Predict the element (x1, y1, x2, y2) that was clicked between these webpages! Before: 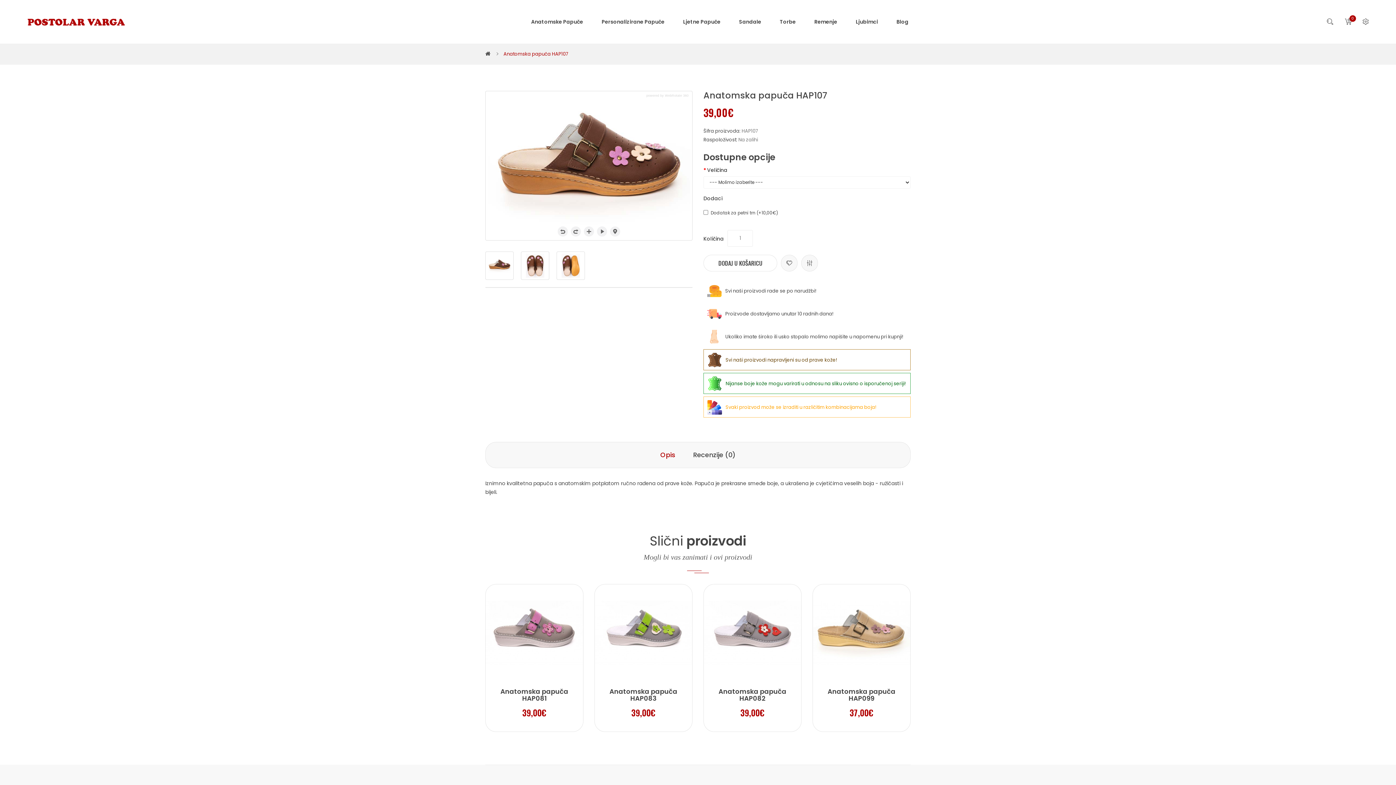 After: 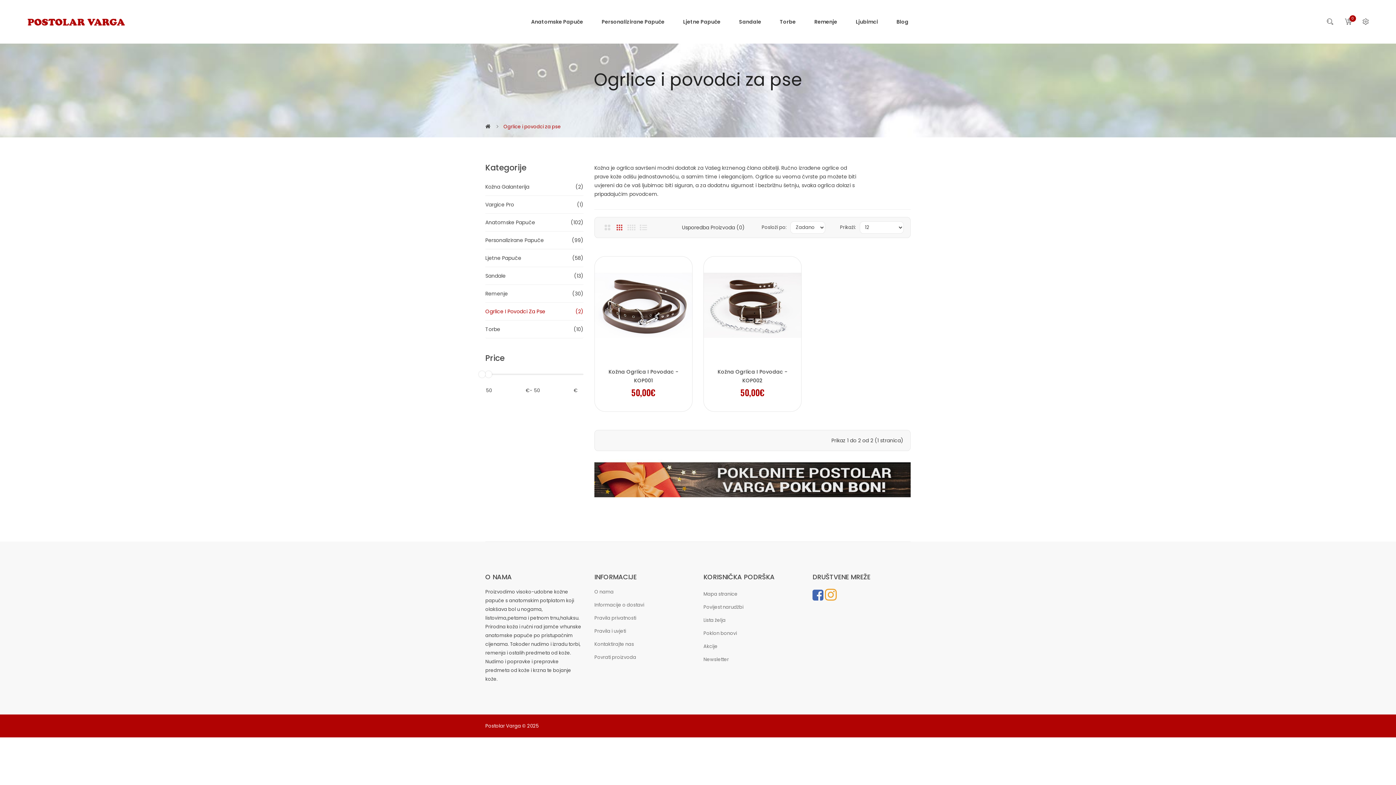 Action: bbox: (847, 15, 886, 28) label: Ljubimci